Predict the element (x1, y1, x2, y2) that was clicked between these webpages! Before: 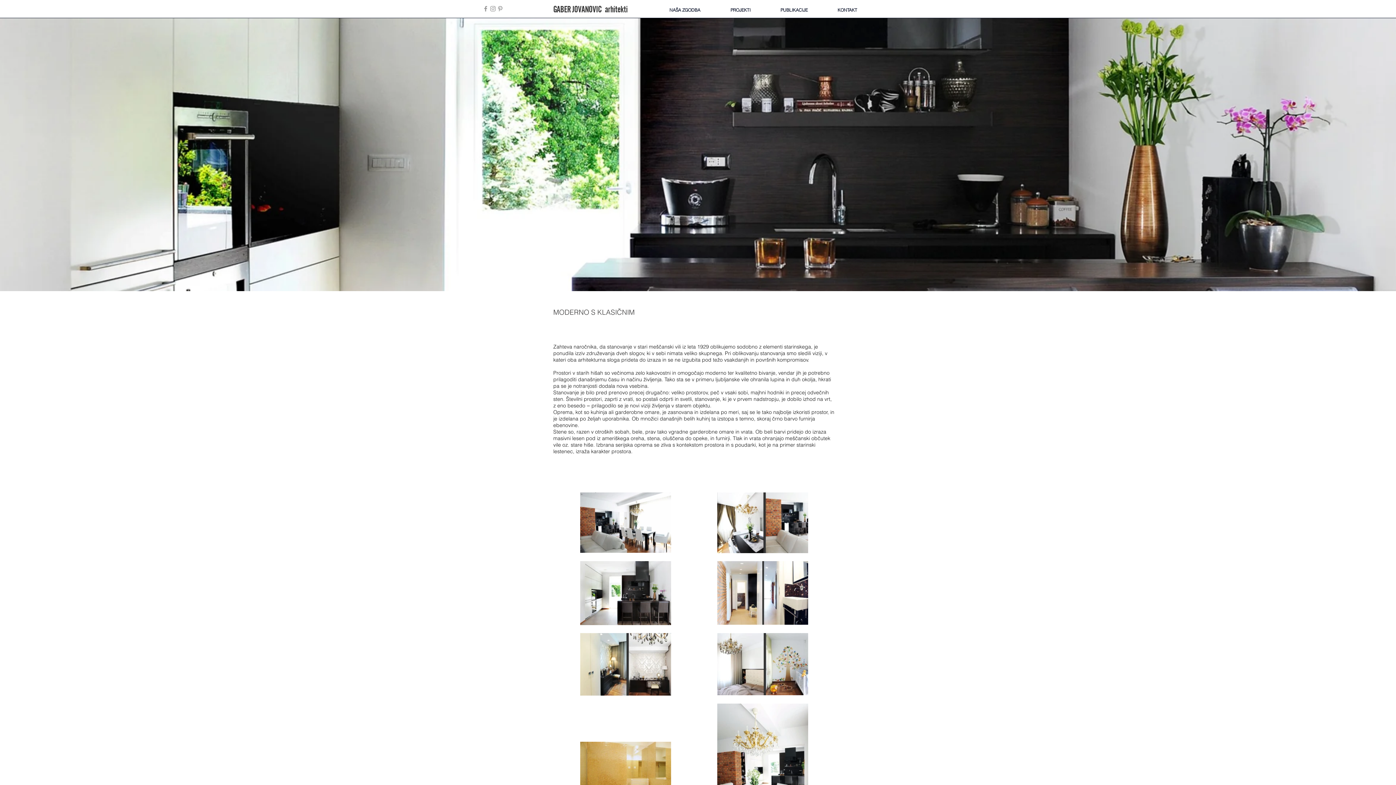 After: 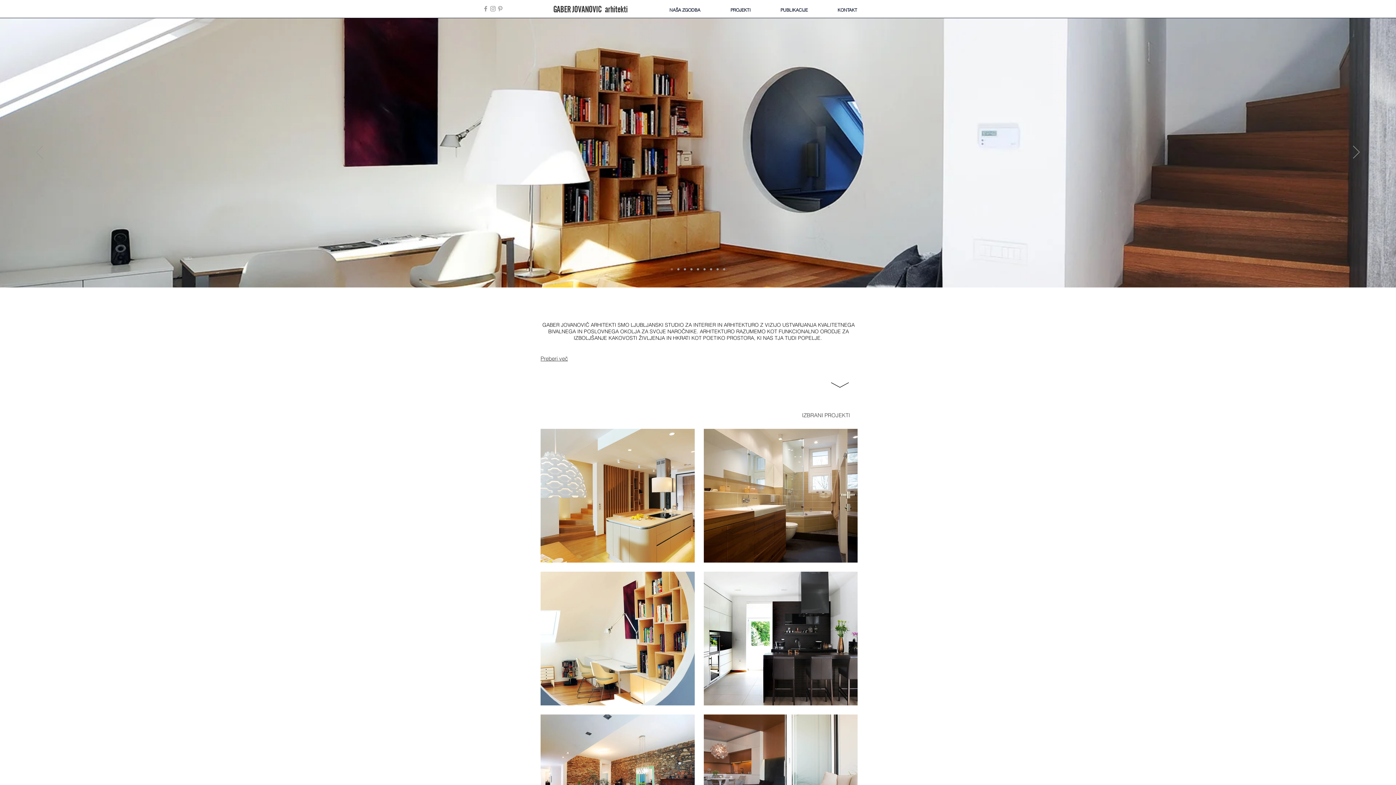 Action: bbox: (553, 3, 627, 14) label: GABER JOVANOVIC arhitekti